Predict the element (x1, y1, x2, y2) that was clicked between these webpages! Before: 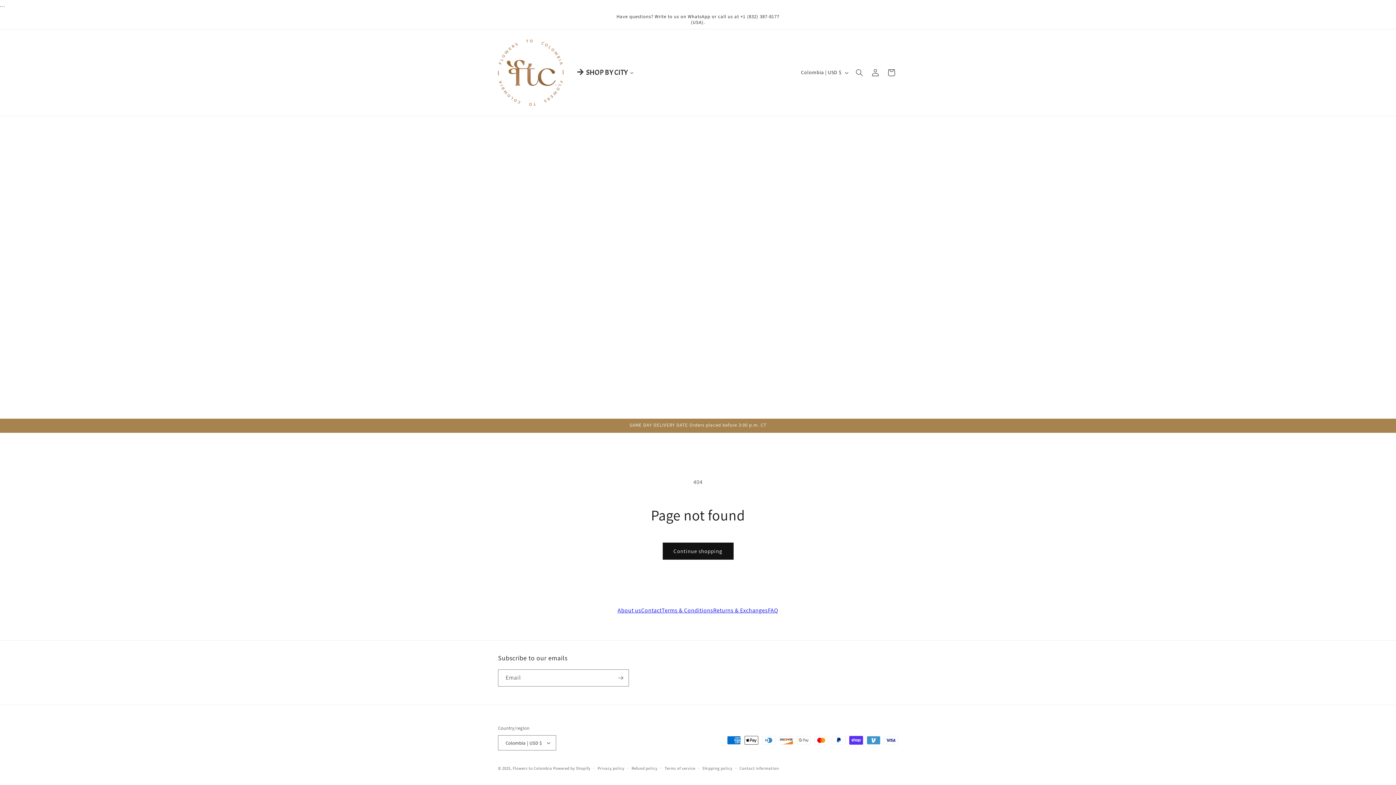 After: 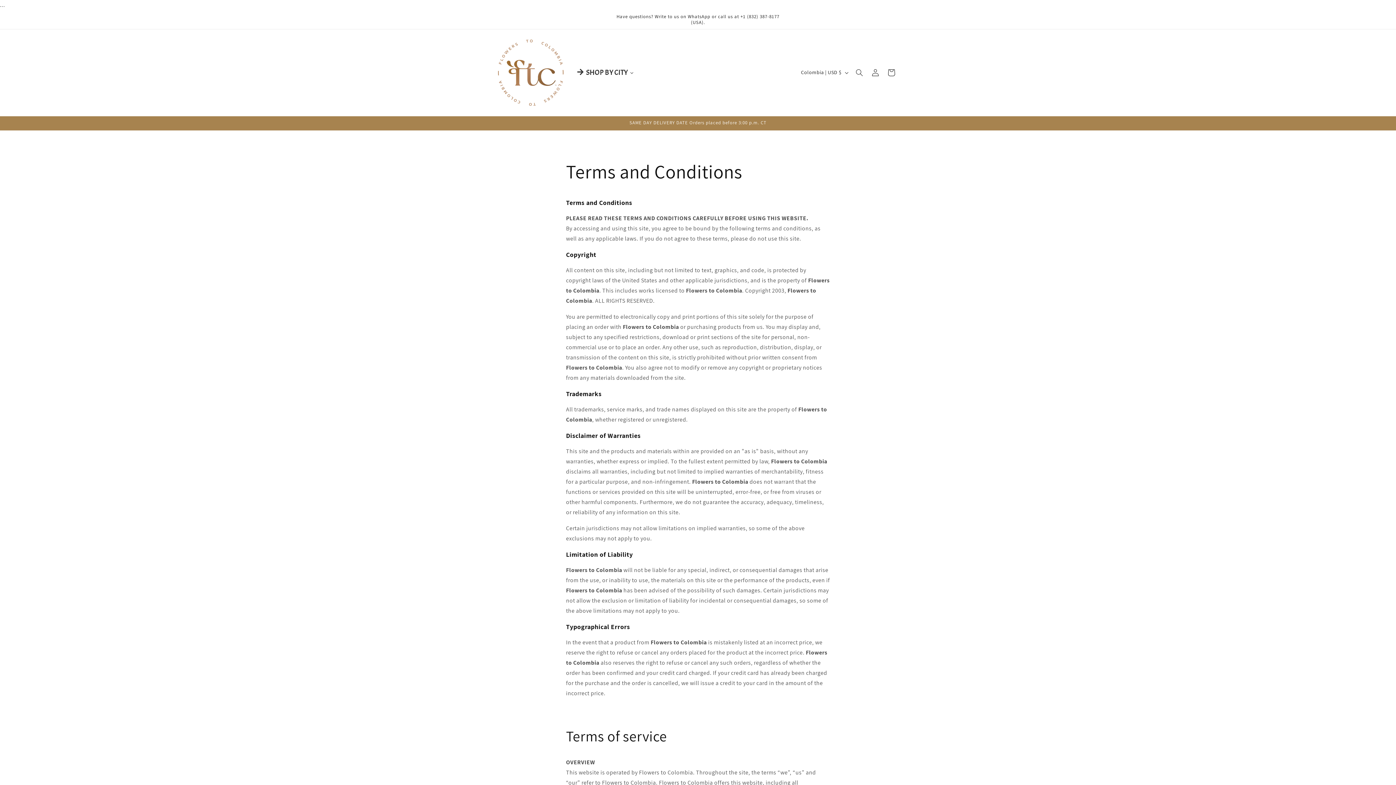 Action: label: Terms & Conditions bbox: (661, 606, 713, 614)